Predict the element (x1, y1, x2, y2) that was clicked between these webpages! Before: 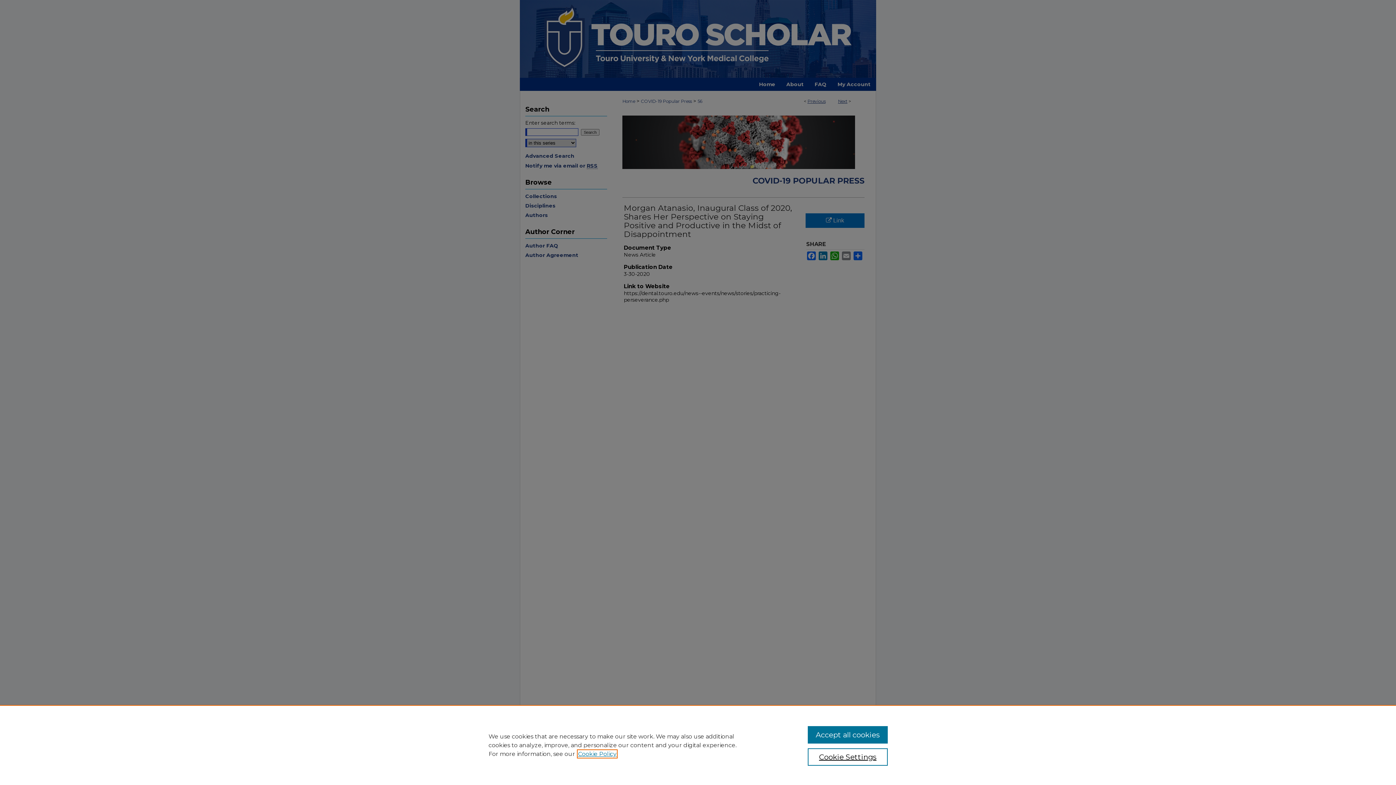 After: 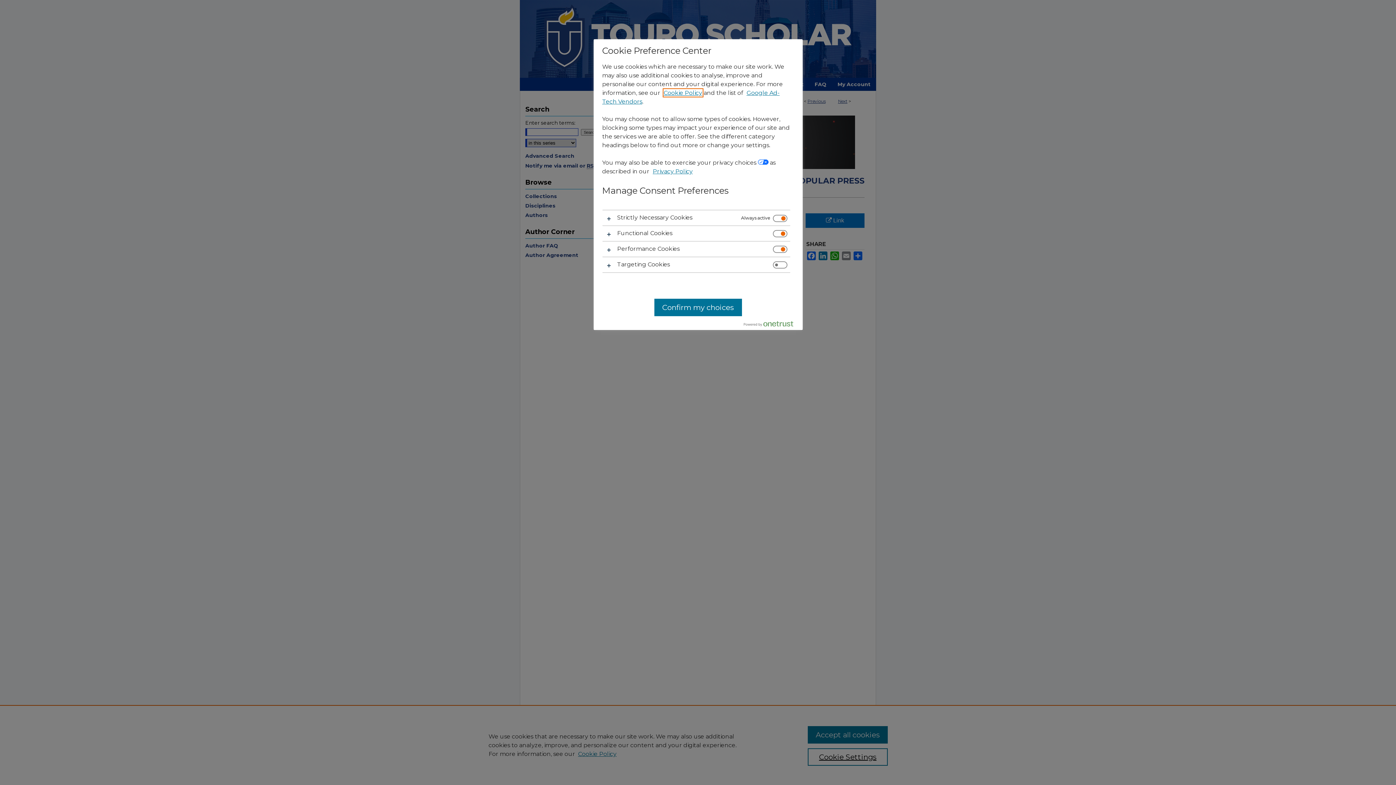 Action: label: Cookie Settings bbox: (807, 748, 887, 766)